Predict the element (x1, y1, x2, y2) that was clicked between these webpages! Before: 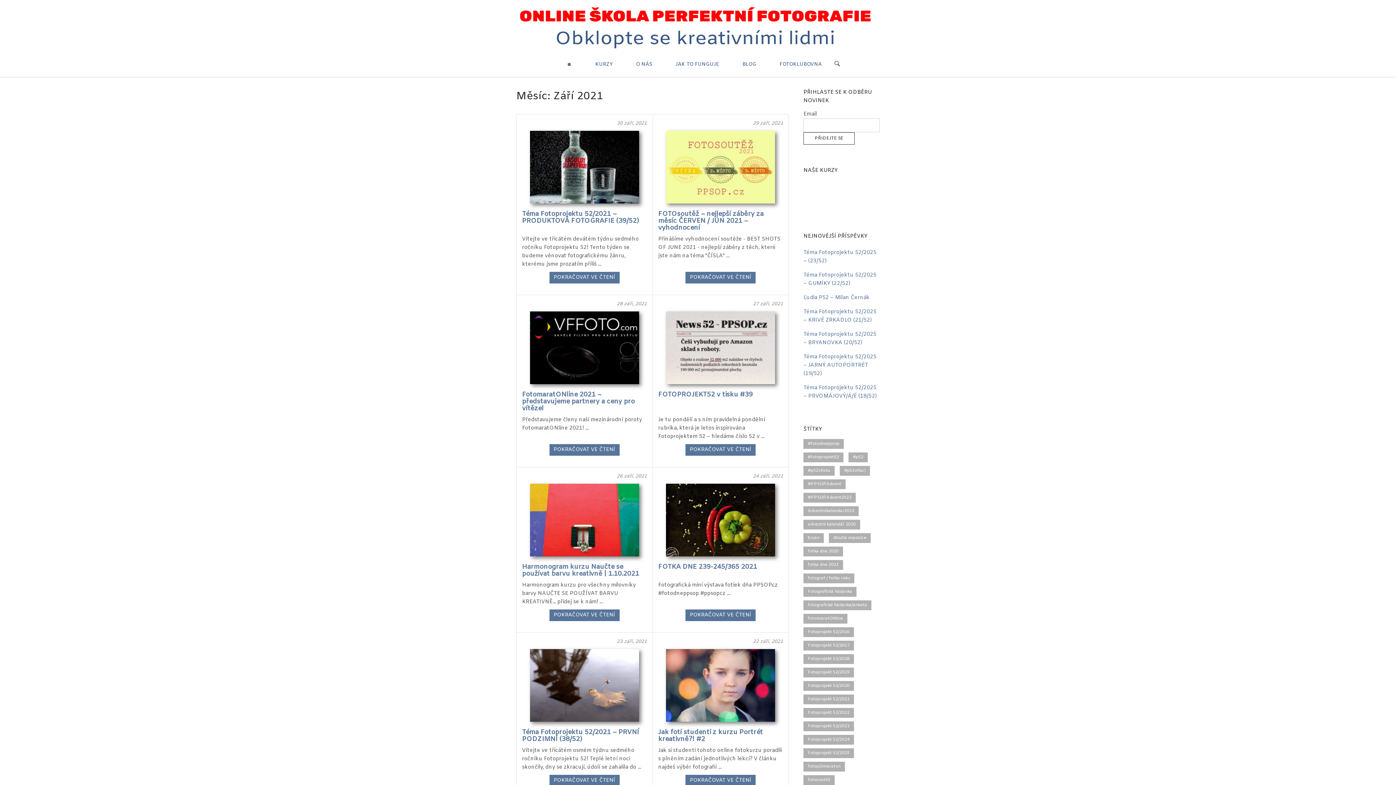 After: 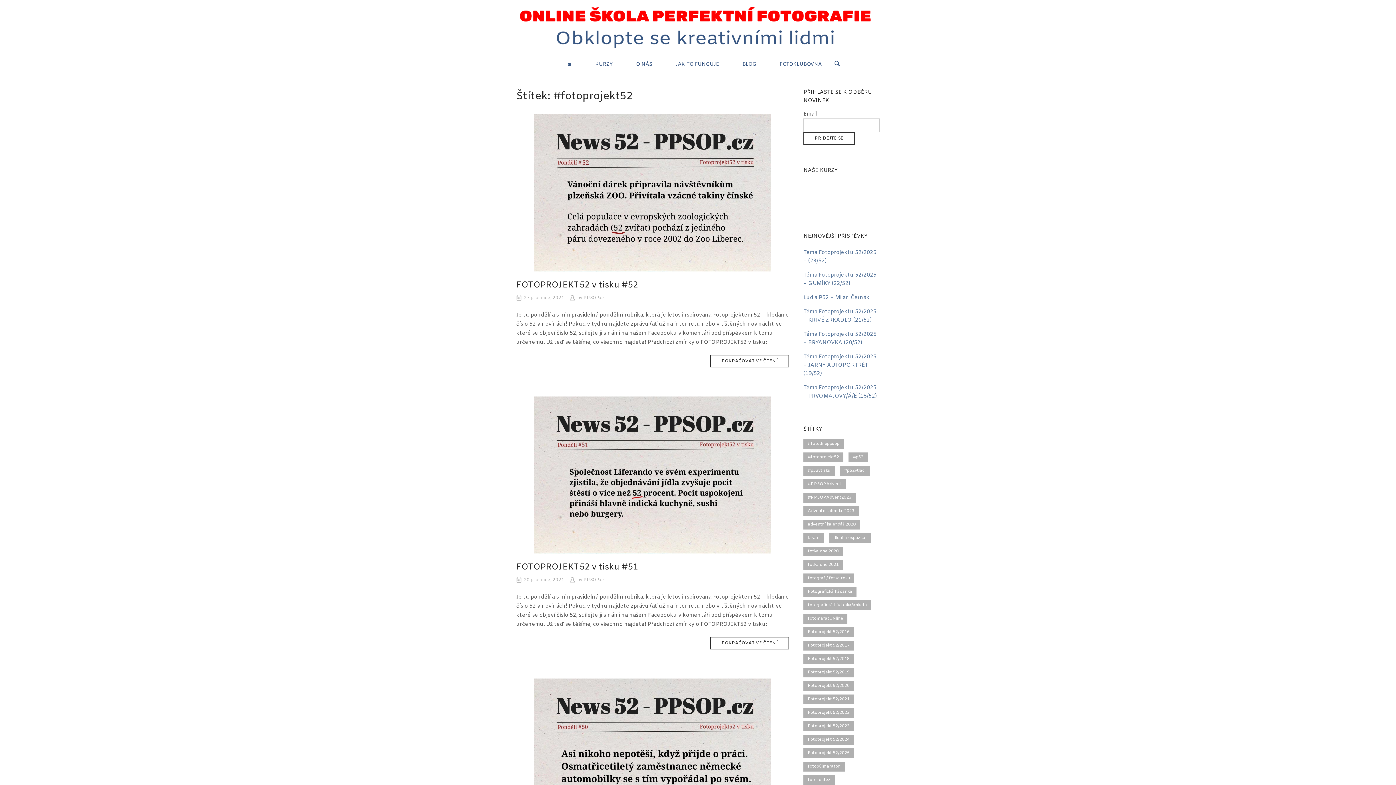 Action: bbox: (803, 452, 843, 462) label: #fotoprojekt52 (52 položek)